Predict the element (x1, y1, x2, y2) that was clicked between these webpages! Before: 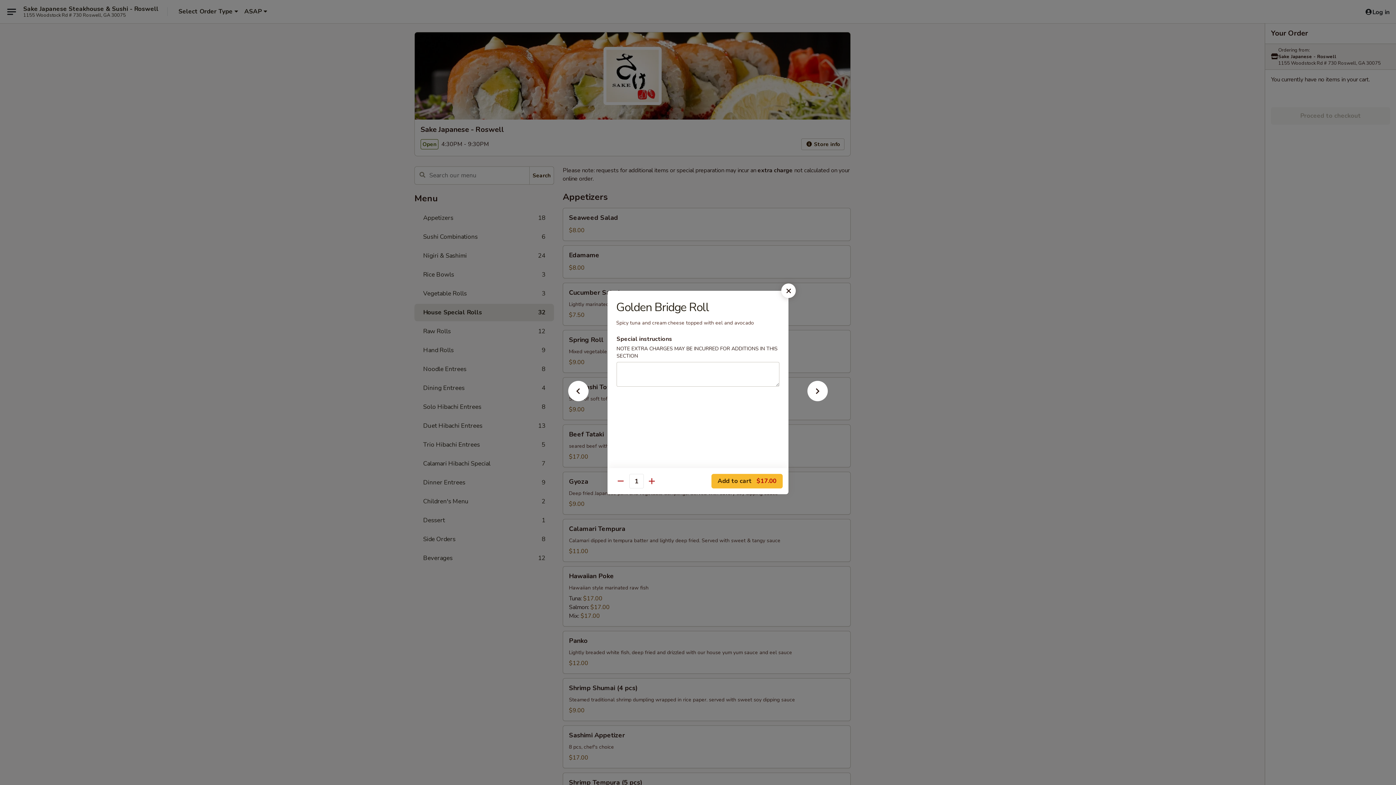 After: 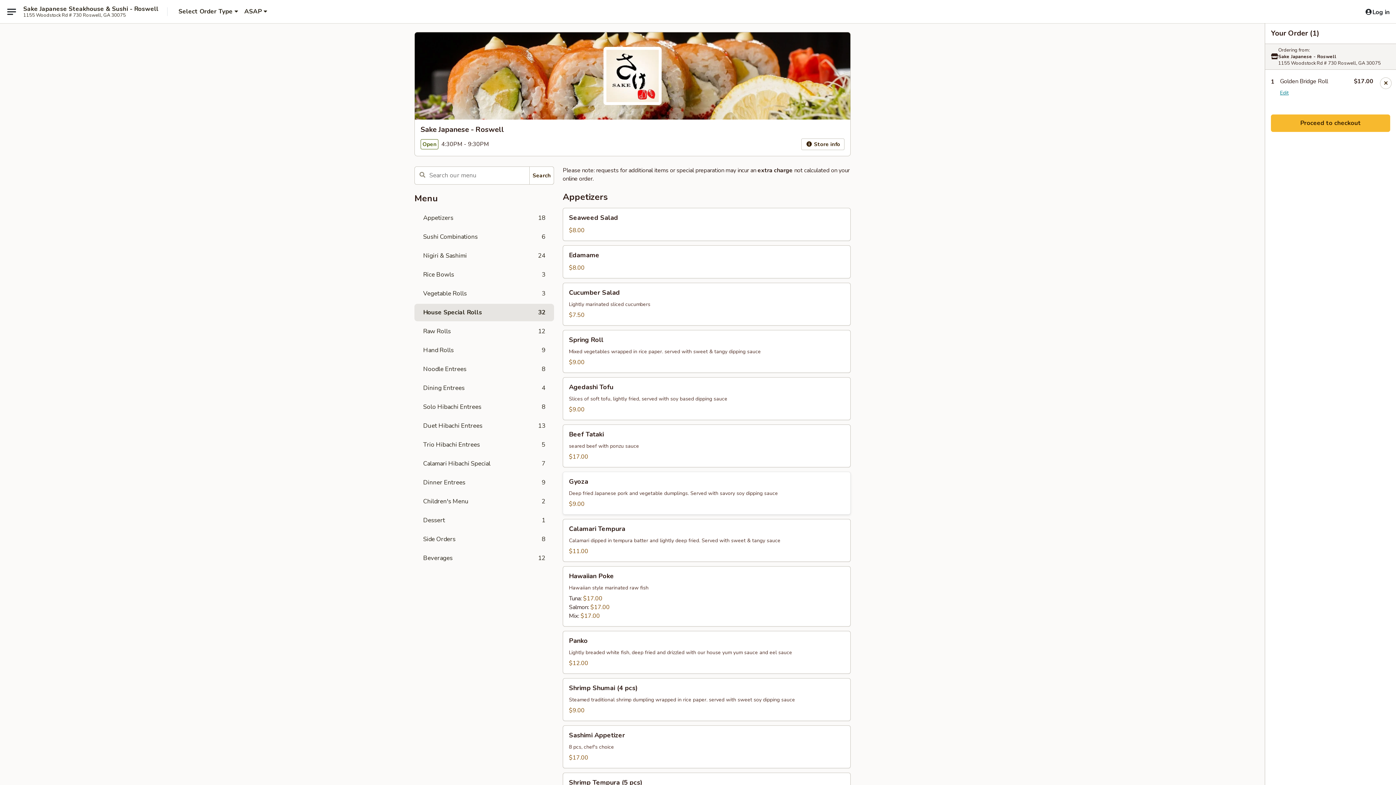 Action: label: Add to cart $17.00 bbox: (711, 474, 782, 488)